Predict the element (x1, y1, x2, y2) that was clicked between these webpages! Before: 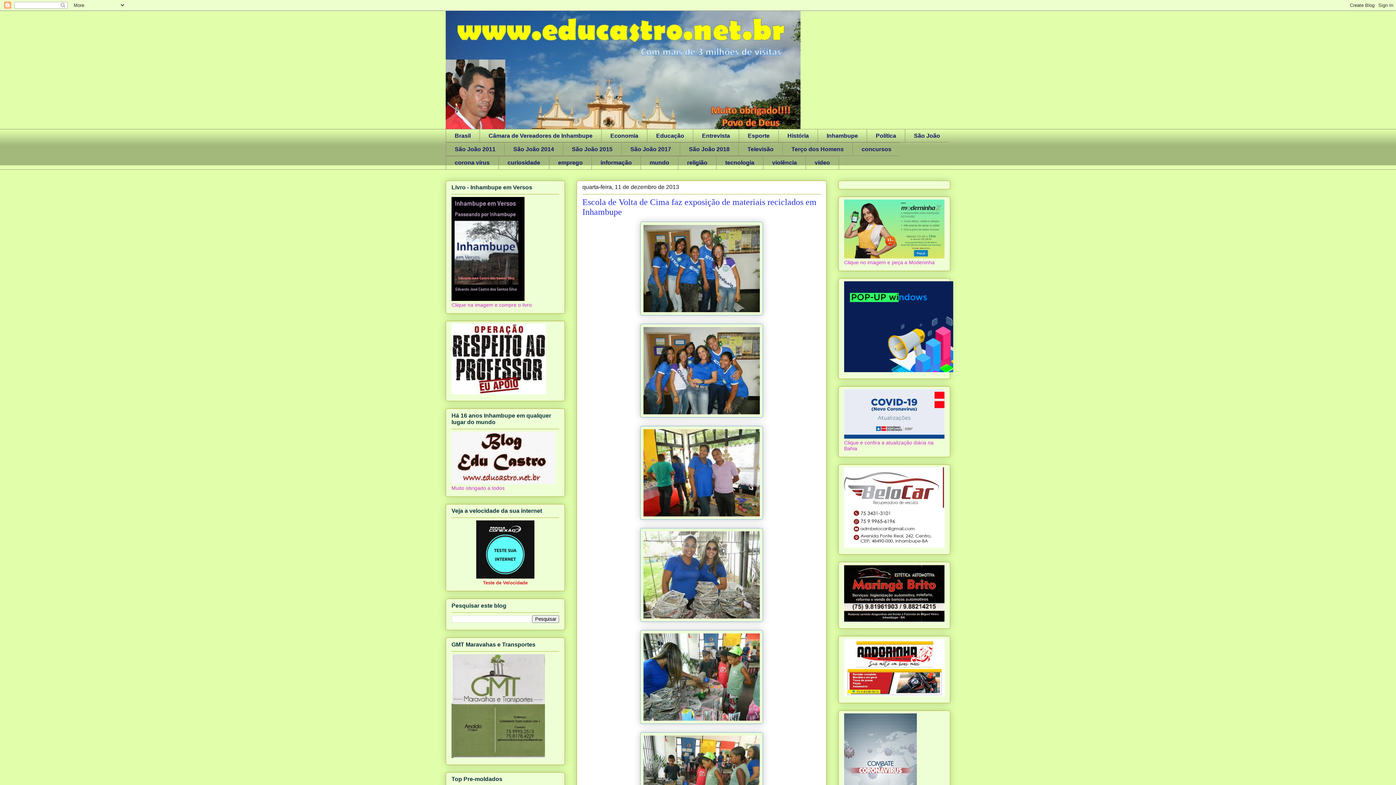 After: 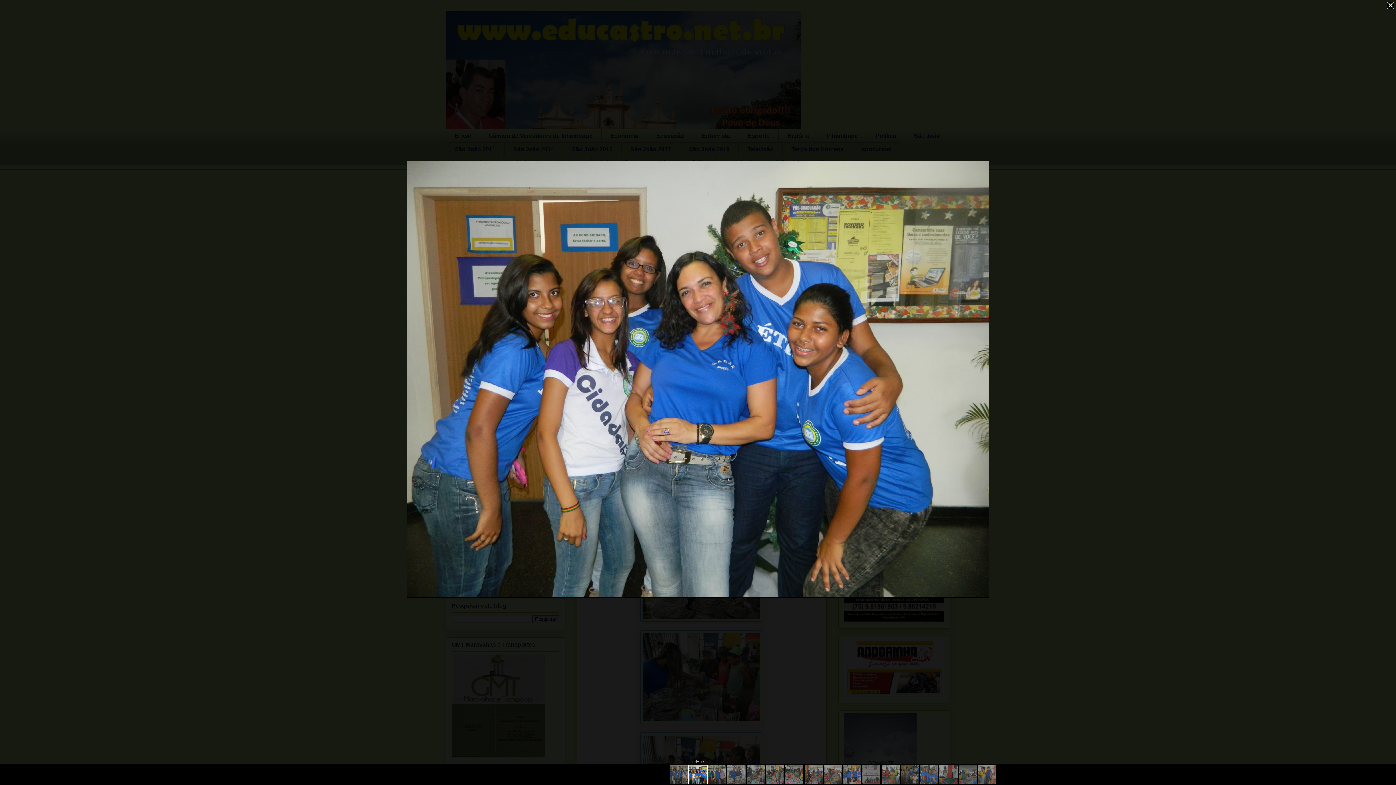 Action: bbox: (640, 413, 763, 418)